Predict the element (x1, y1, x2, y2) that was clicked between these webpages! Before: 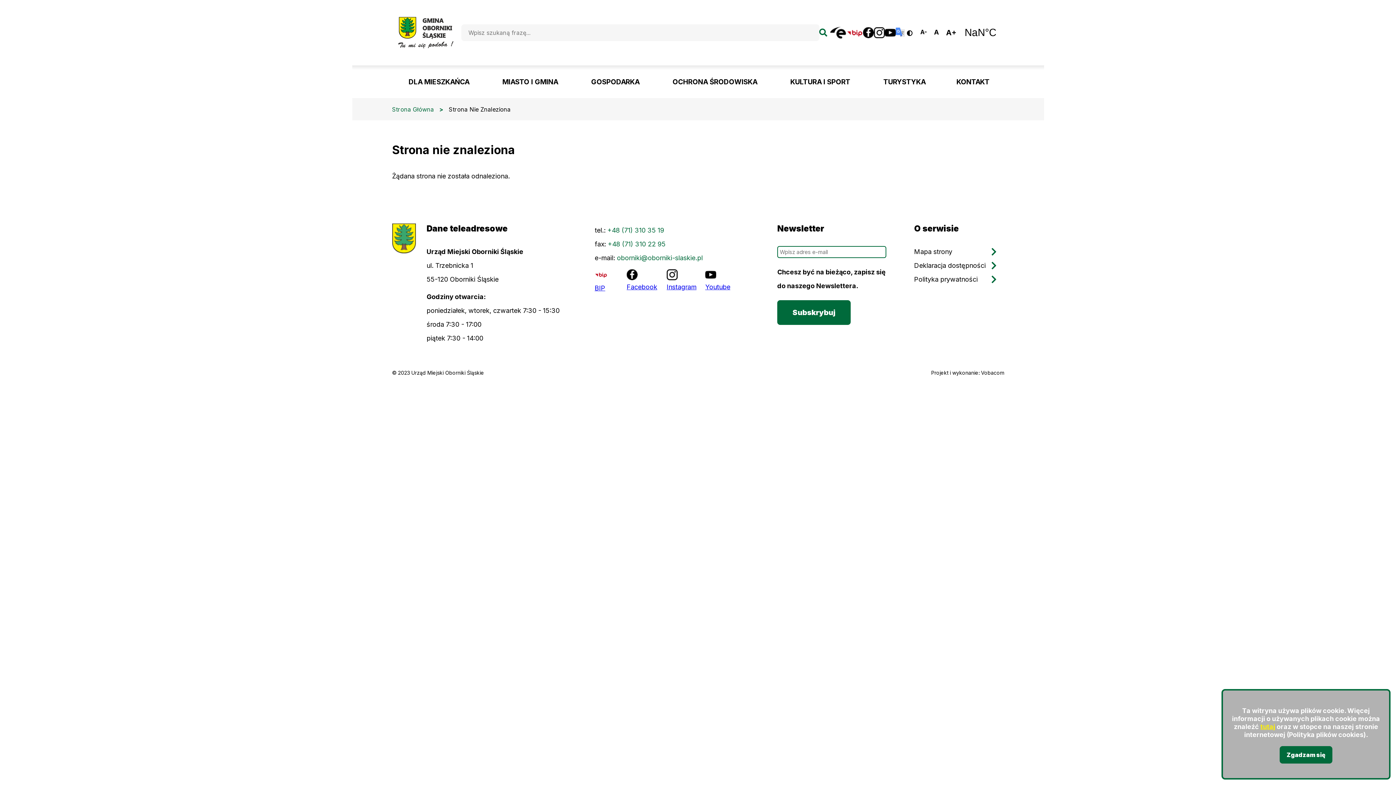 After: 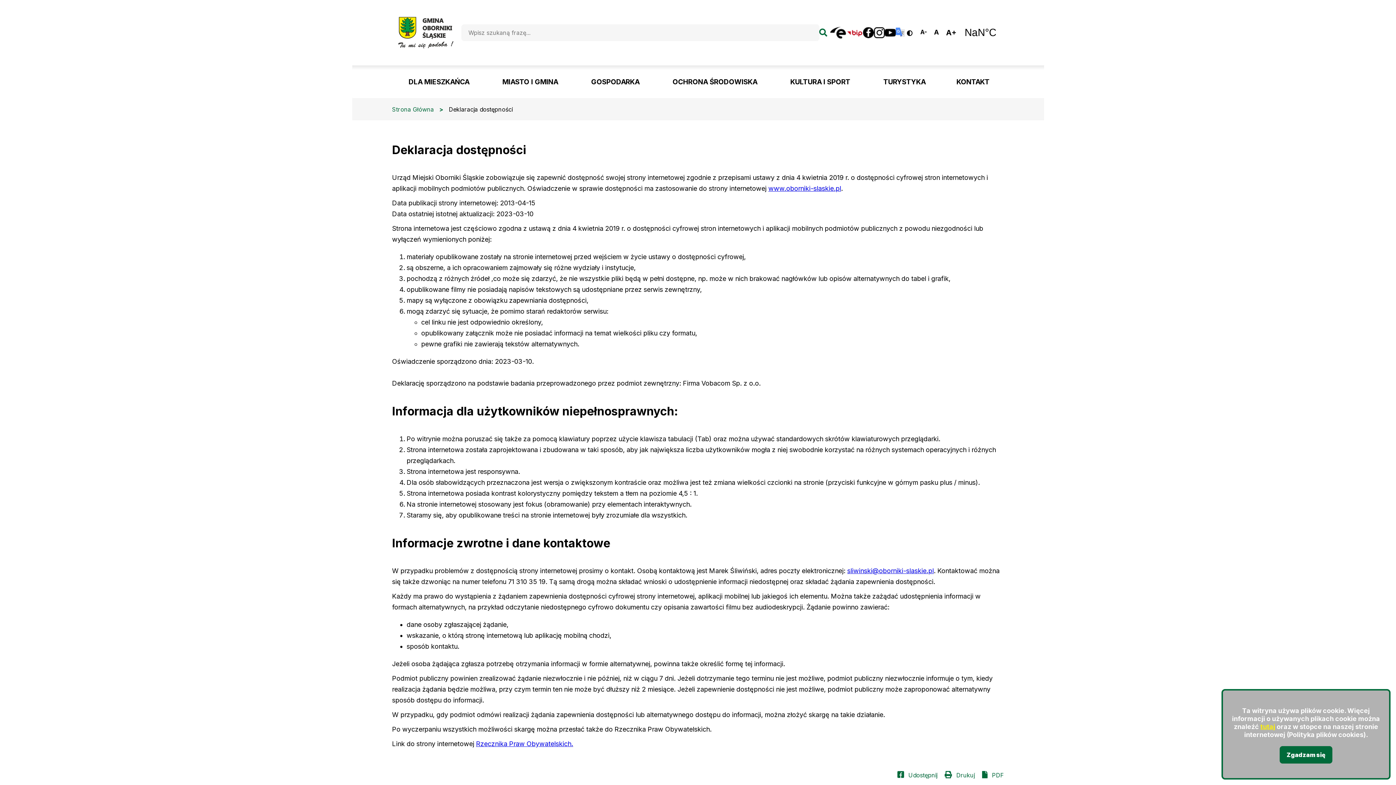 Action: bbox: (914, 258, 996, 272) label: Deklaracja dostępności